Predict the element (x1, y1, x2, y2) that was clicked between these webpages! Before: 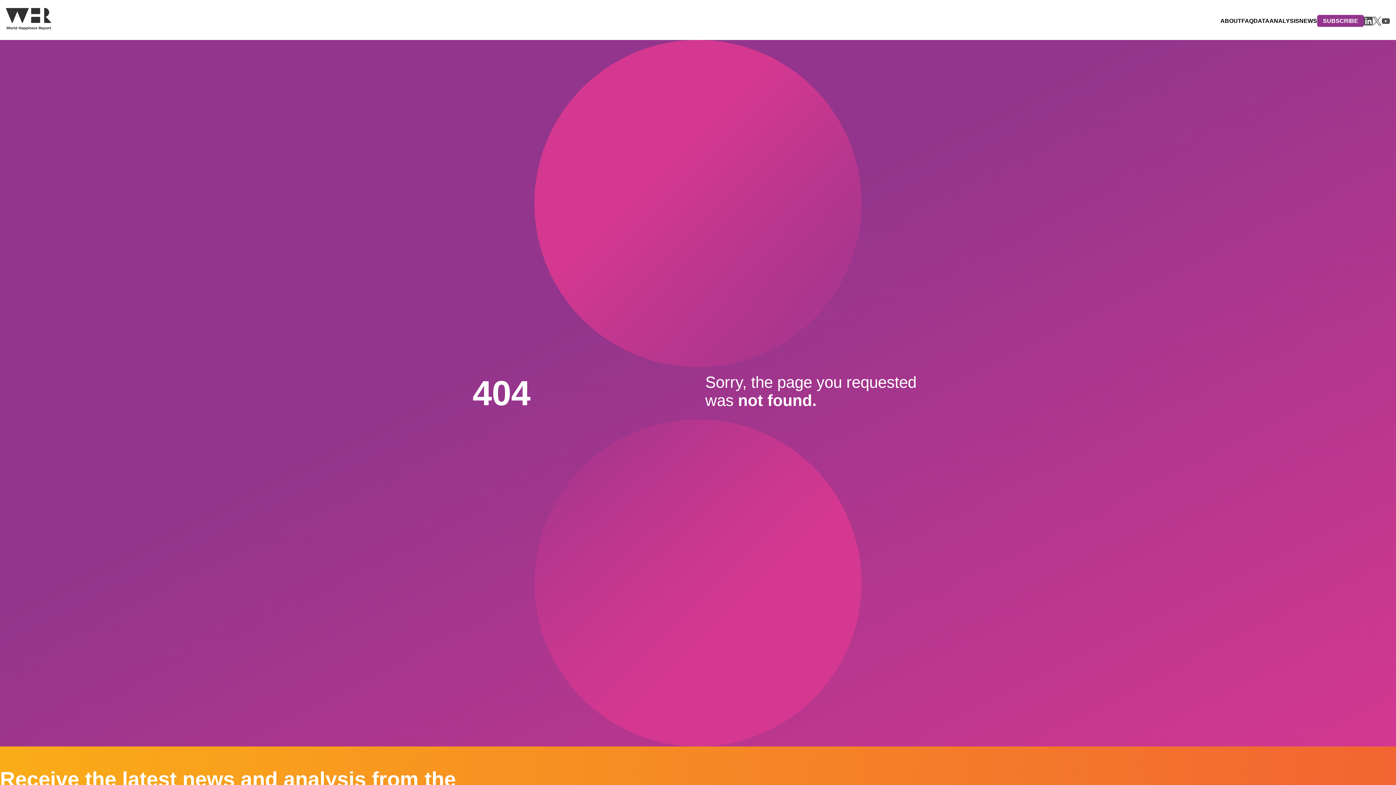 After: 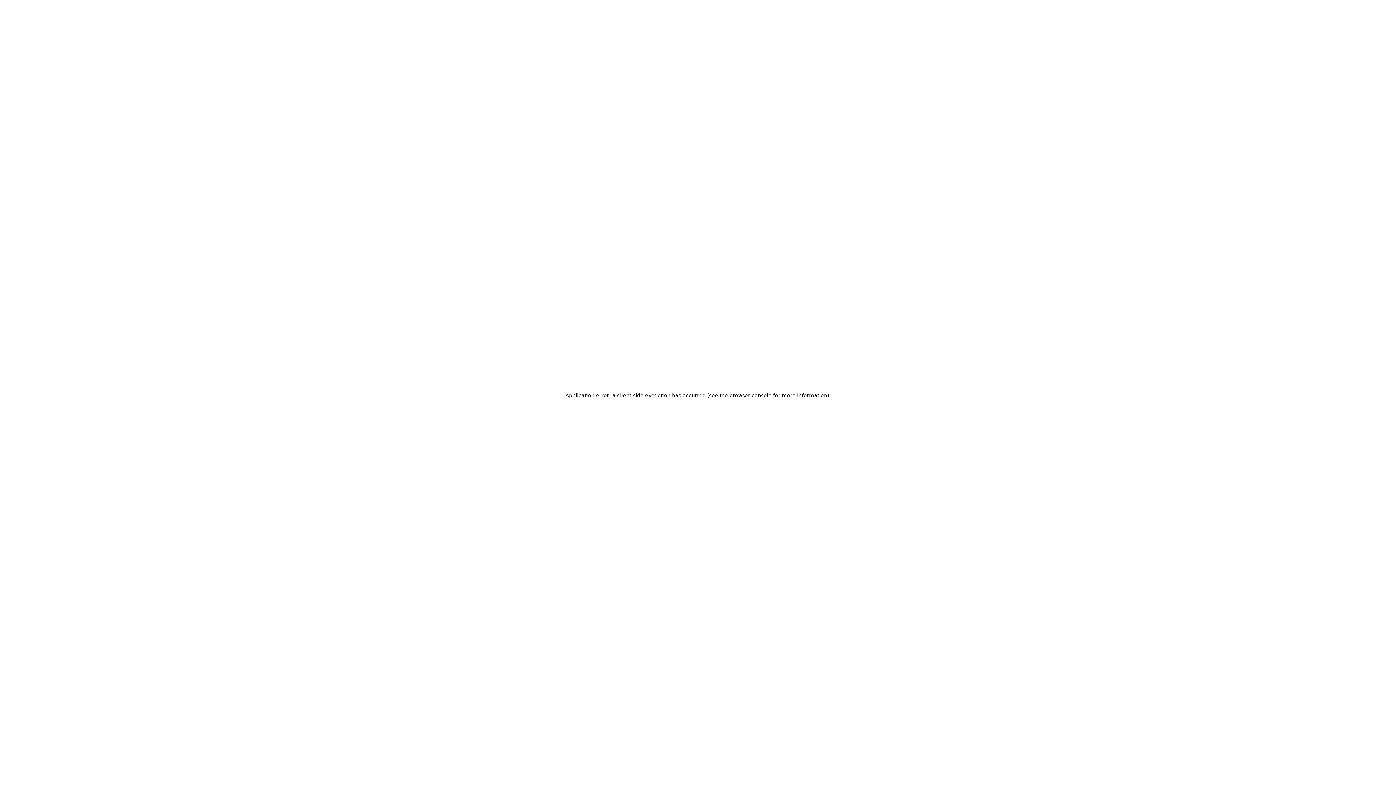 Action: label: DATA bbox: (1253, 17, 1269, 23)